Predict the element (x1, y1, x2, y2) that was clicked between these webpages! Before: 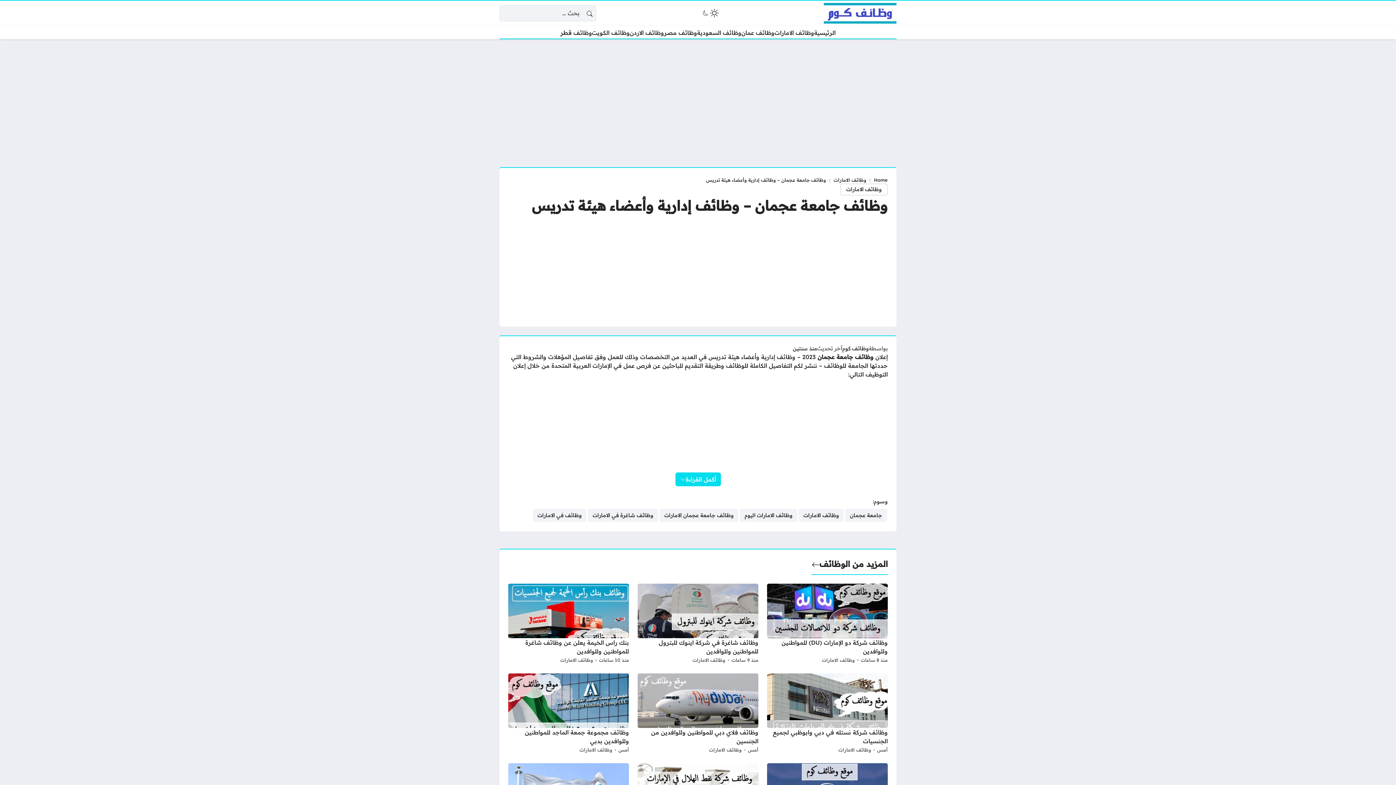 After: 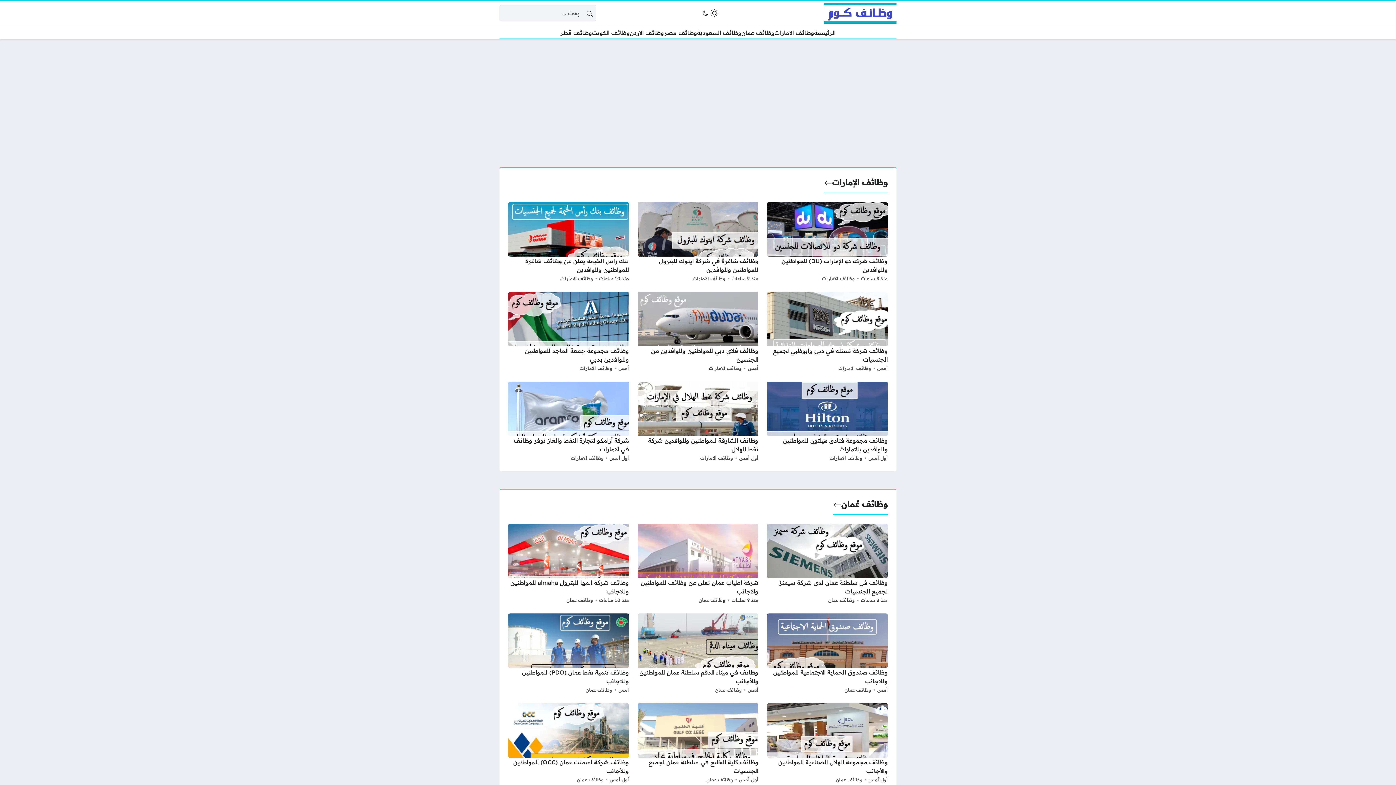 Action: bbox: (824, 2, 896, 23)